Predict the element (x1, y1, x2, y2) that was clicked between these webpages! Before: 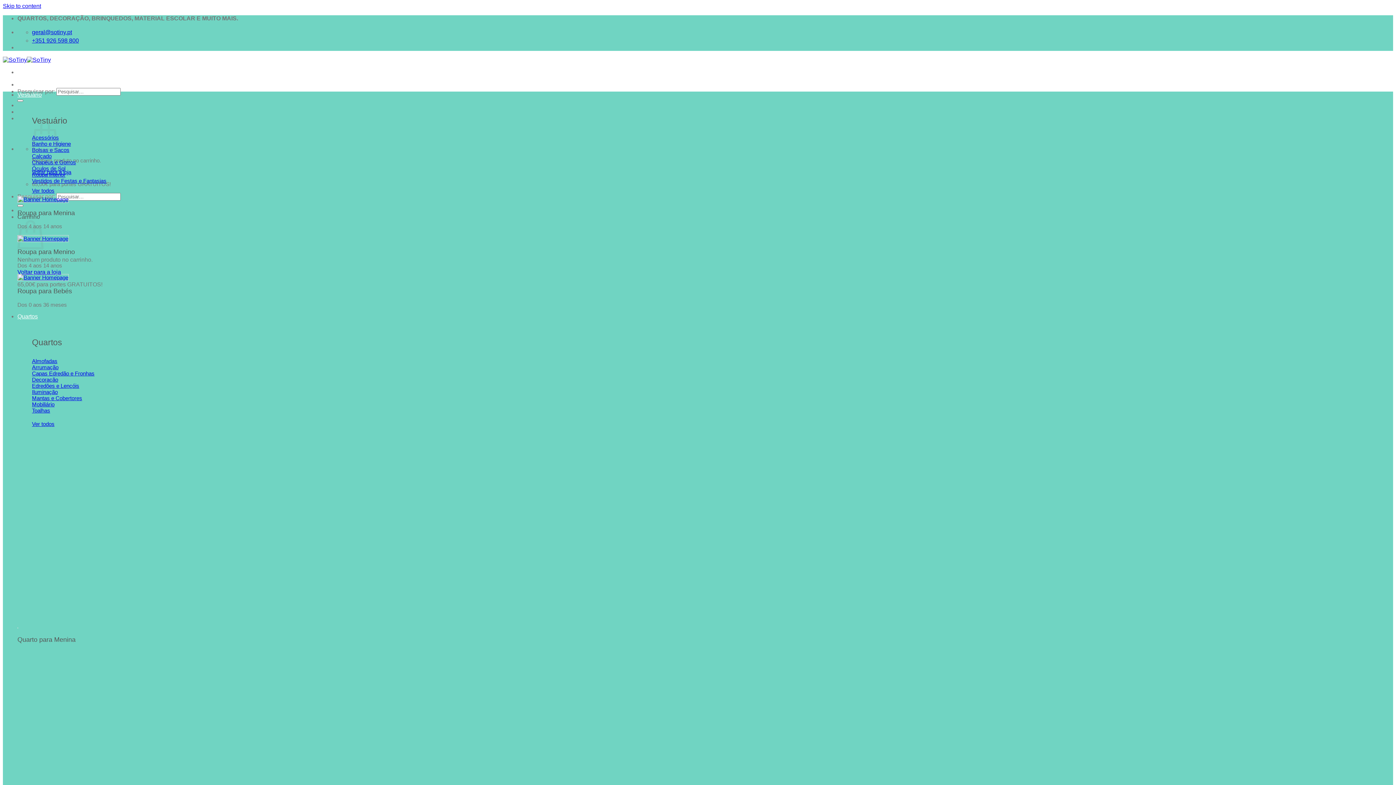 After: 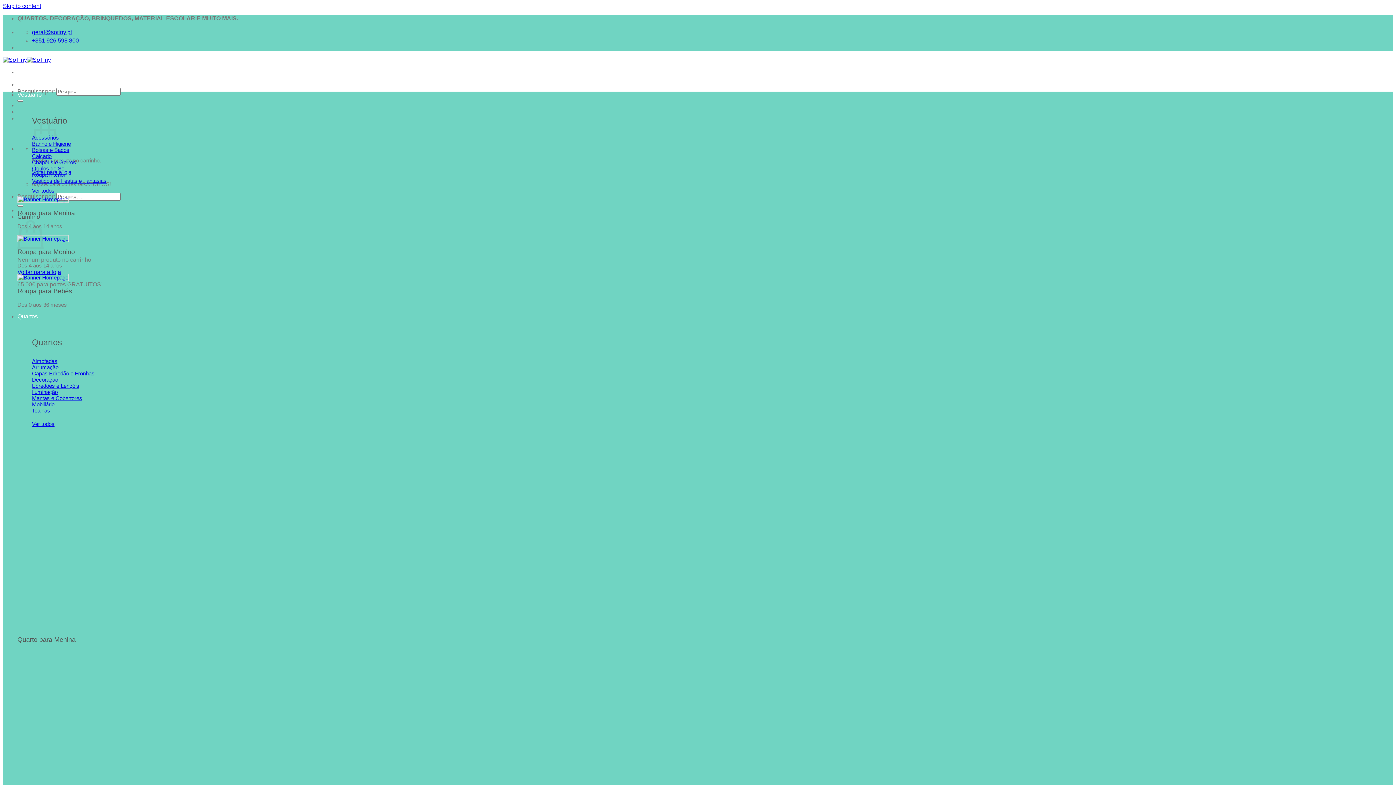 Action: bbox: (32, 370, 94, 376) label: Capas Edredão e Fronhas